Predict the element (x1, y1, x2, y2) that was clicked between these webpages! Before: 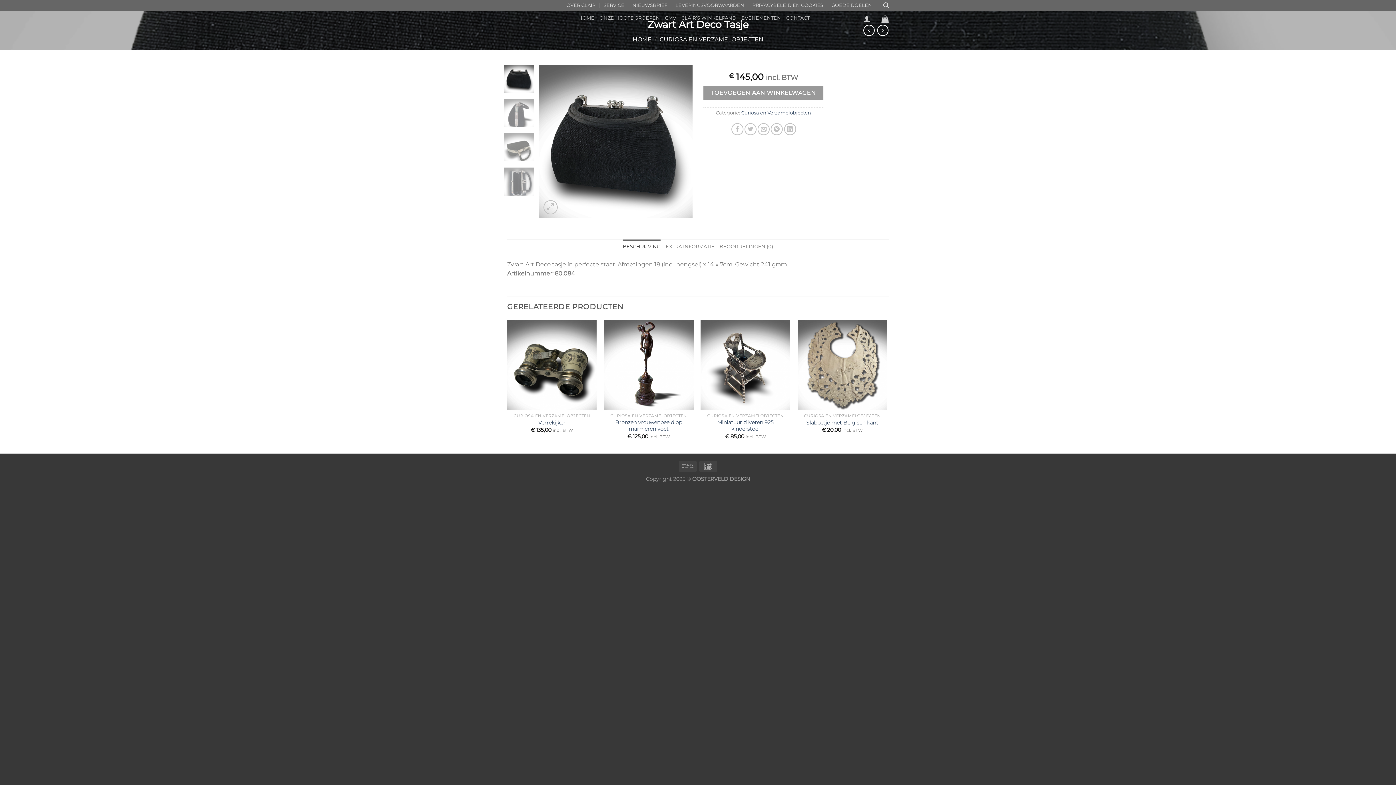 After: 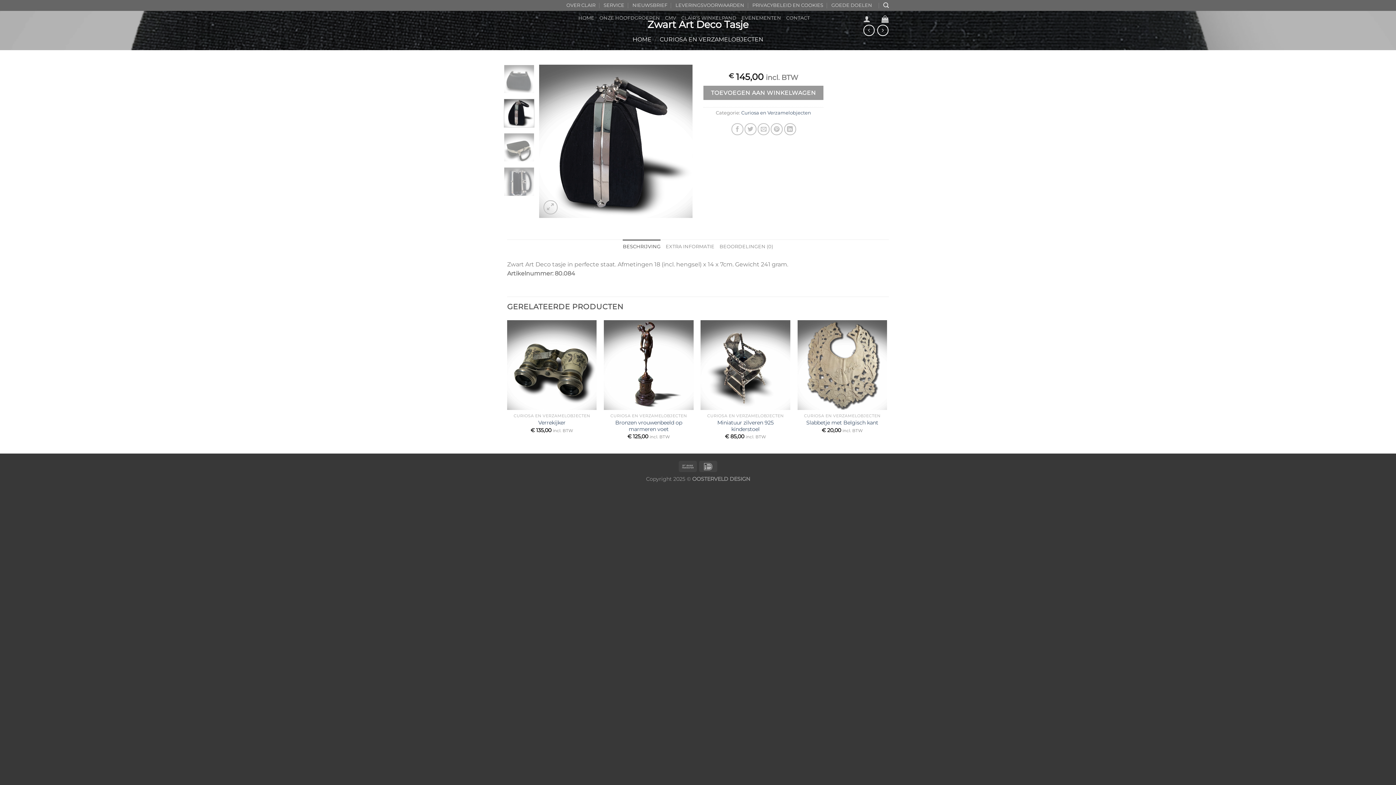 Action: bbox: (503, 98, 534, 127)